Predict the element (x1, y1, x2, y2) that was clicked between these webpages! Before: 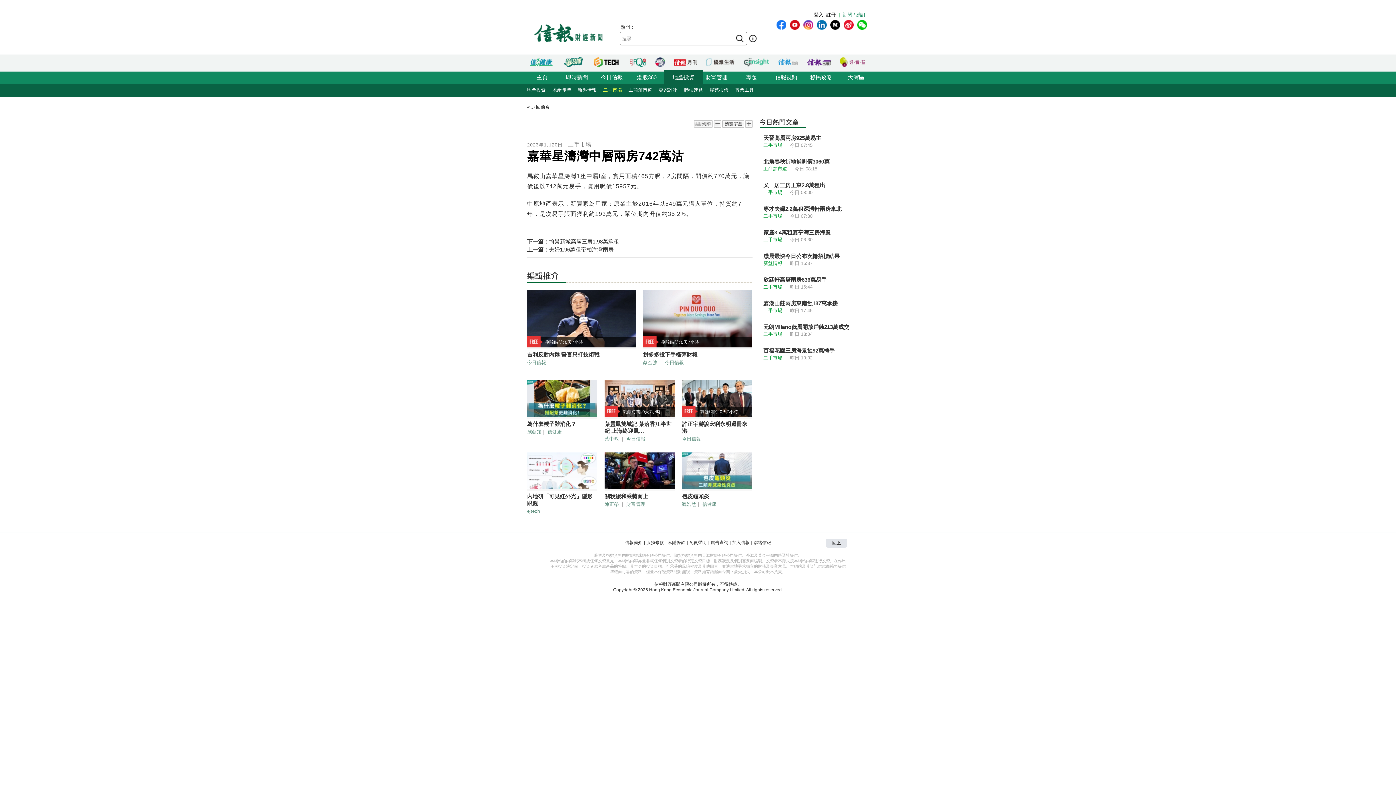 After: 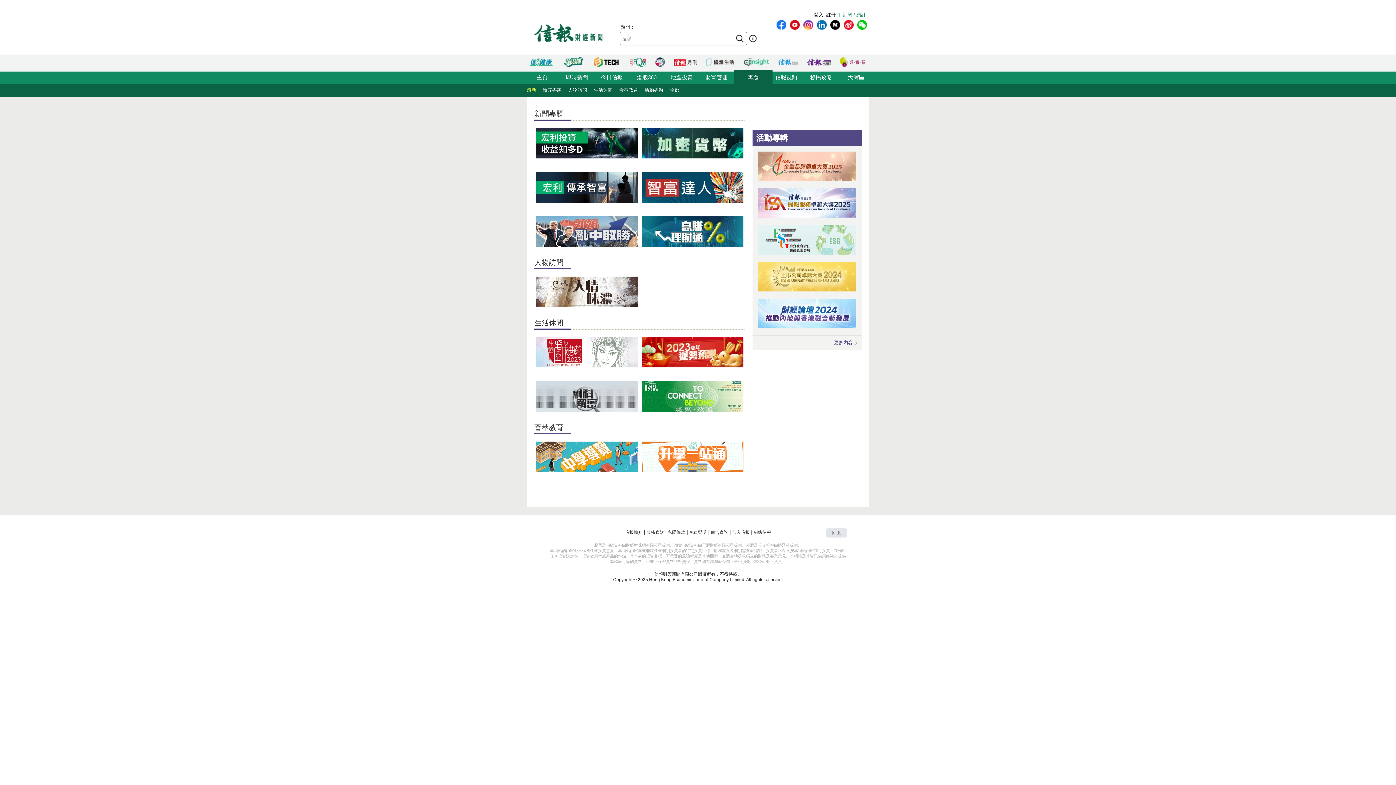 Action: label: 專題 bbox: (734, 70, 769, 83)